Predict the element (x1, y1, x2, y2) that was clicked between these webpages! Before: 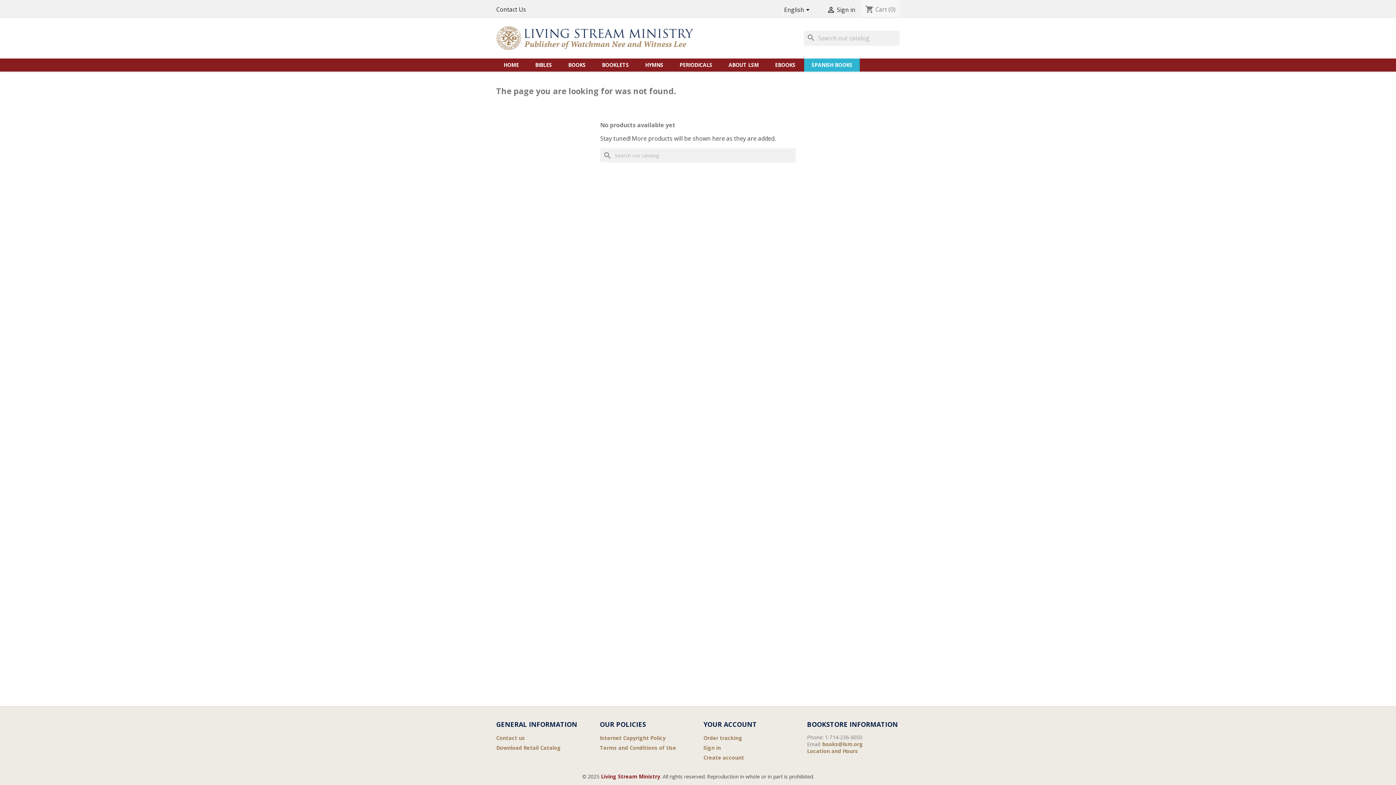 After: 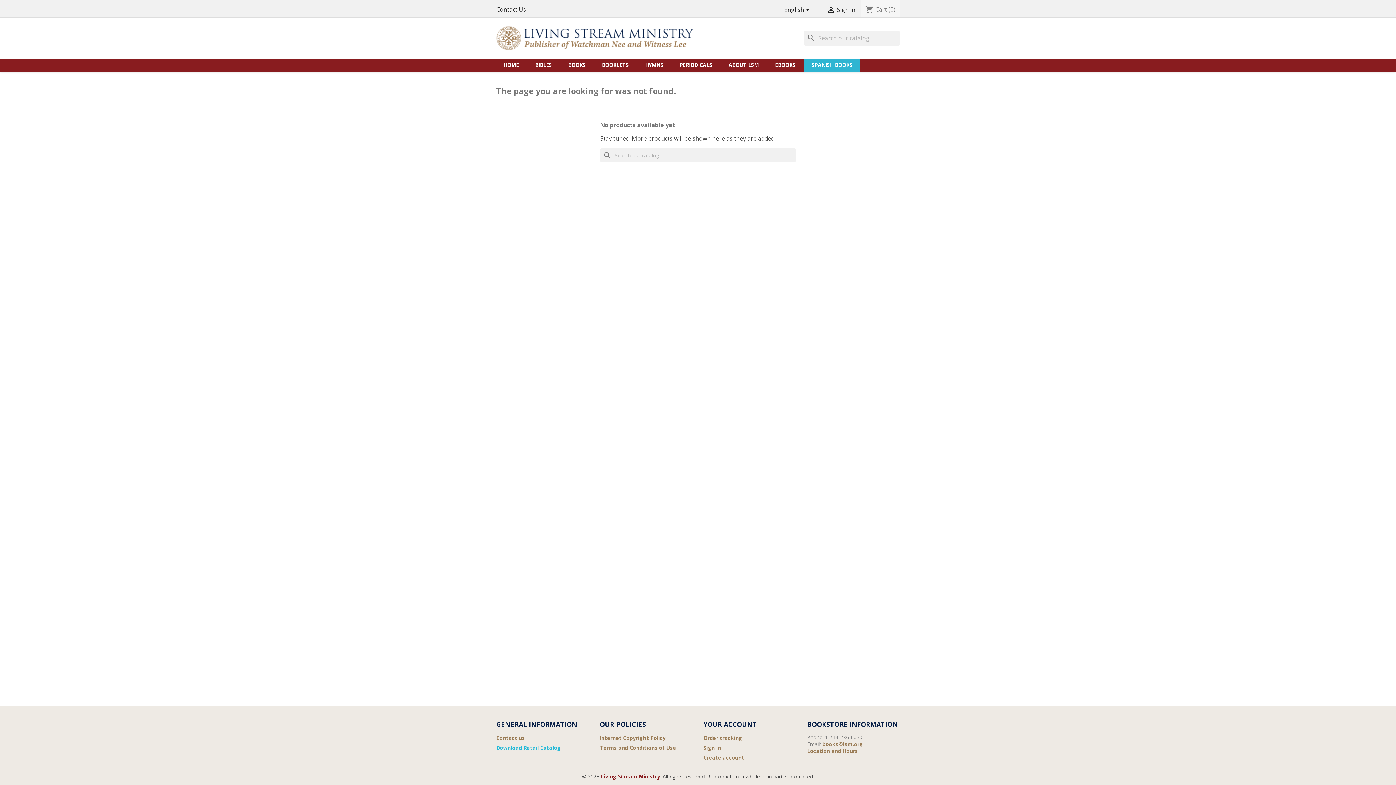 Action: bbox: (496, 744, 561, 751) label: Download Retail Catalog